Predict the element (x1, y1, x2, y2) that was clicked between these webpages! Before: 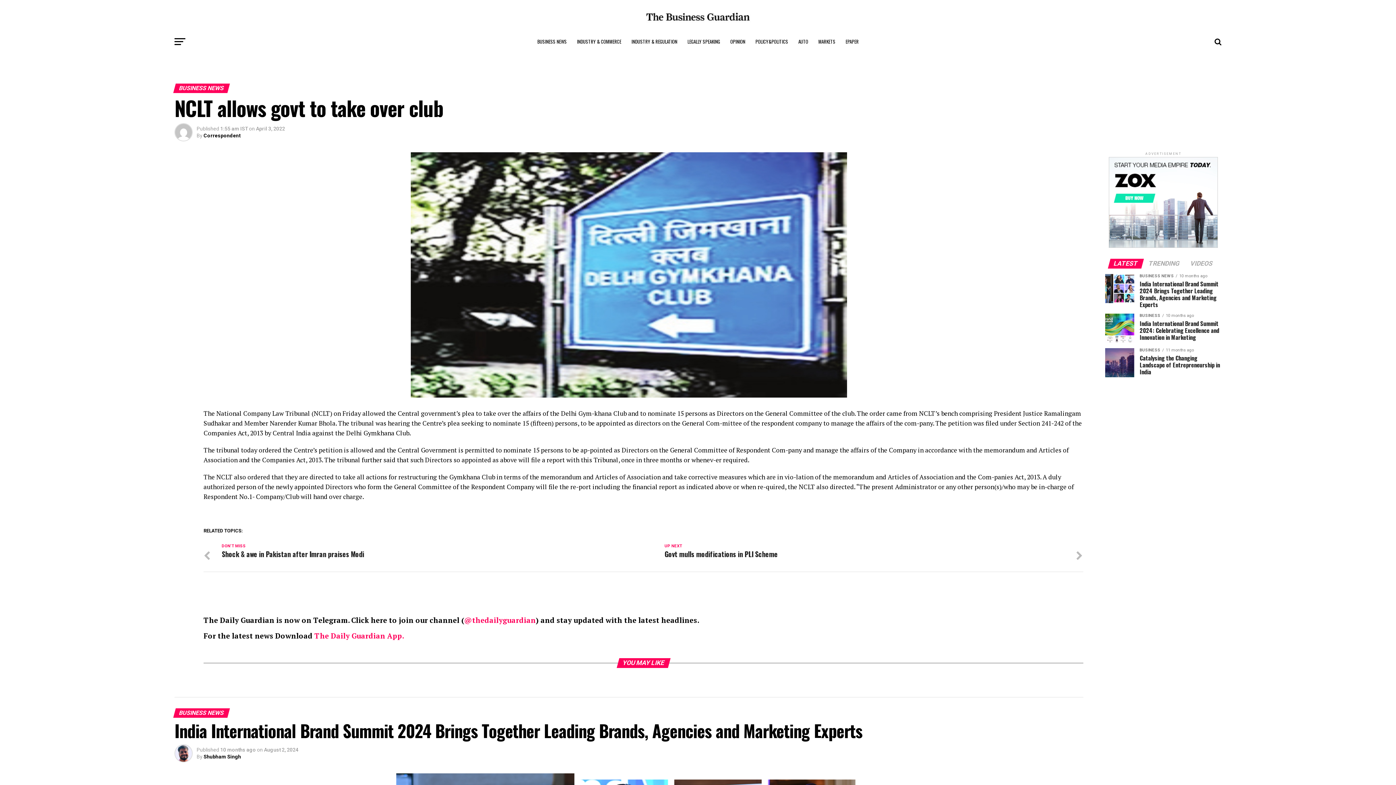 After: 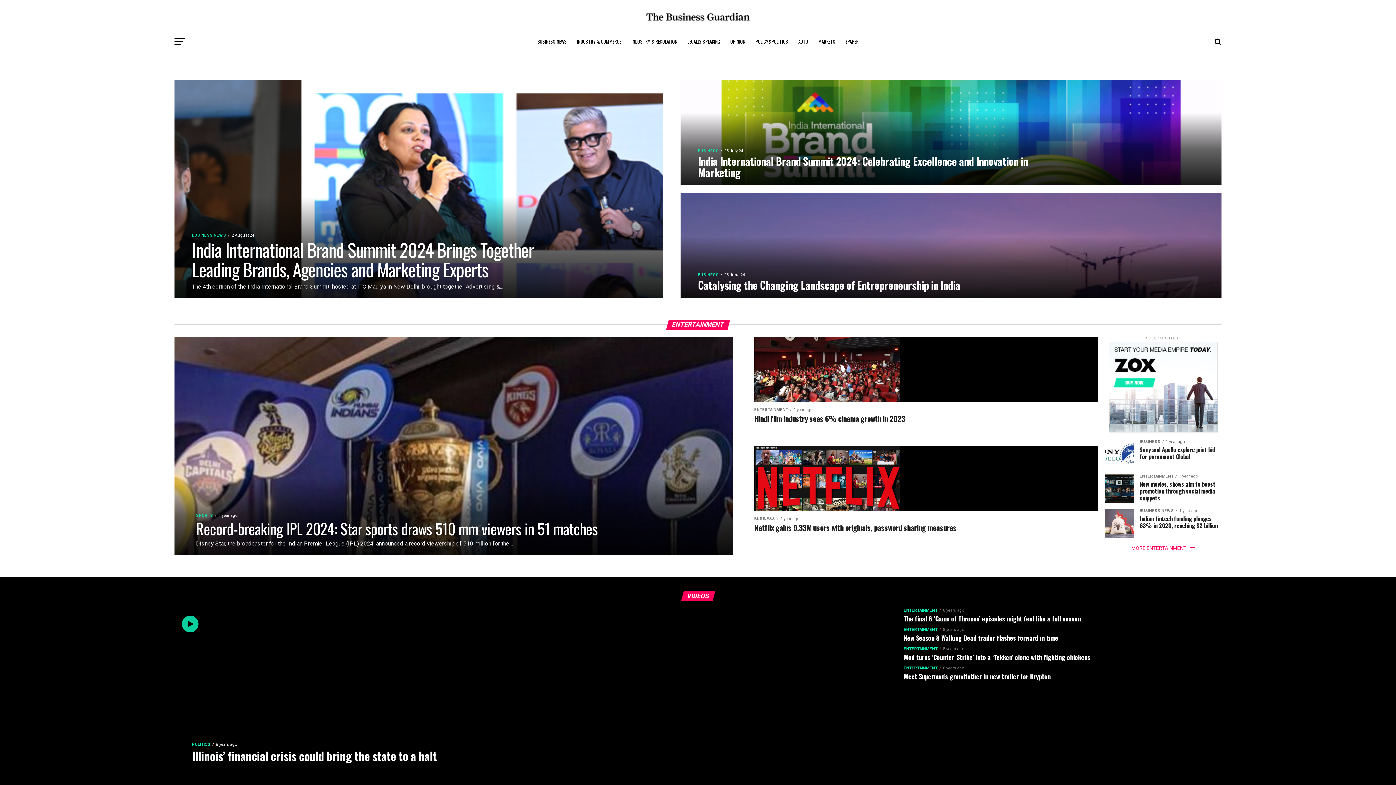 Action: bbox: (643, 21, 752, 28)